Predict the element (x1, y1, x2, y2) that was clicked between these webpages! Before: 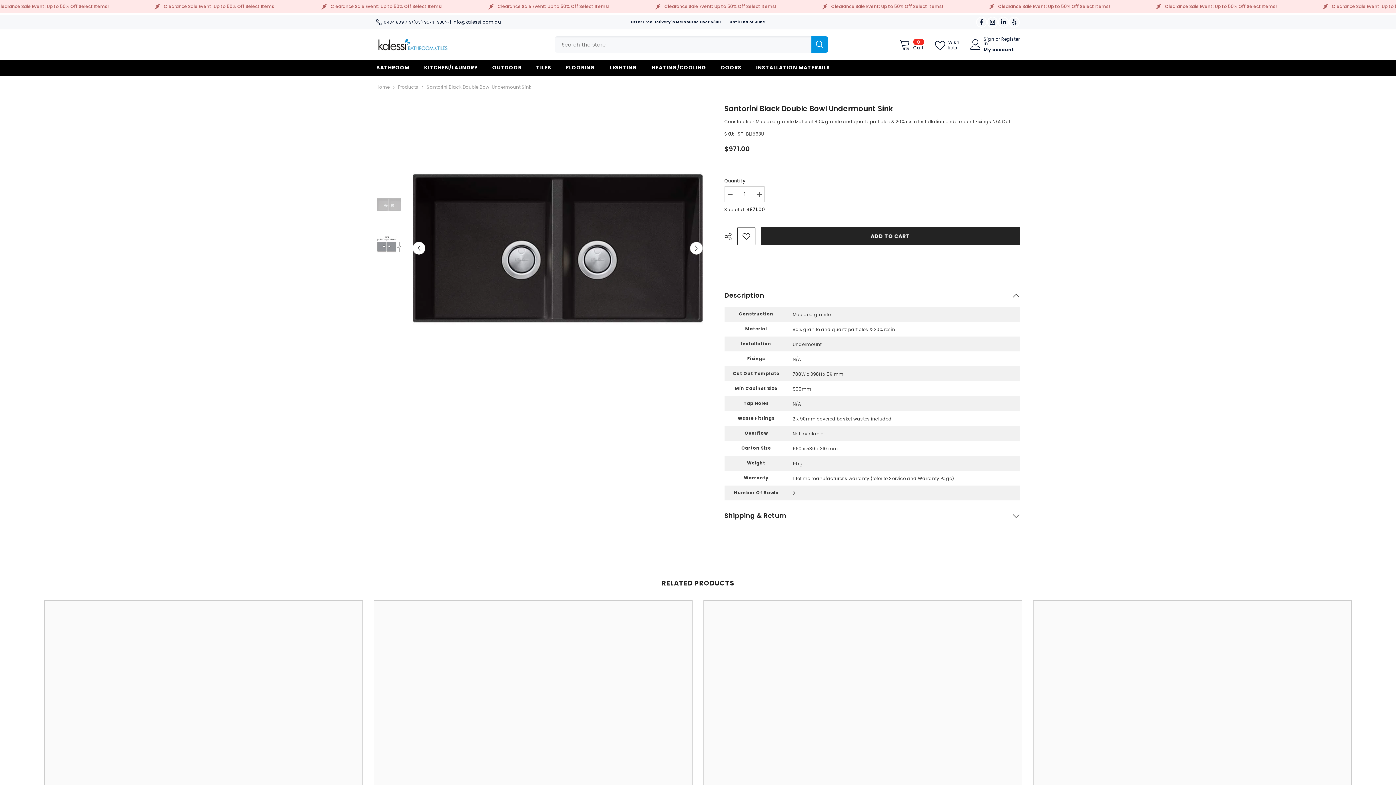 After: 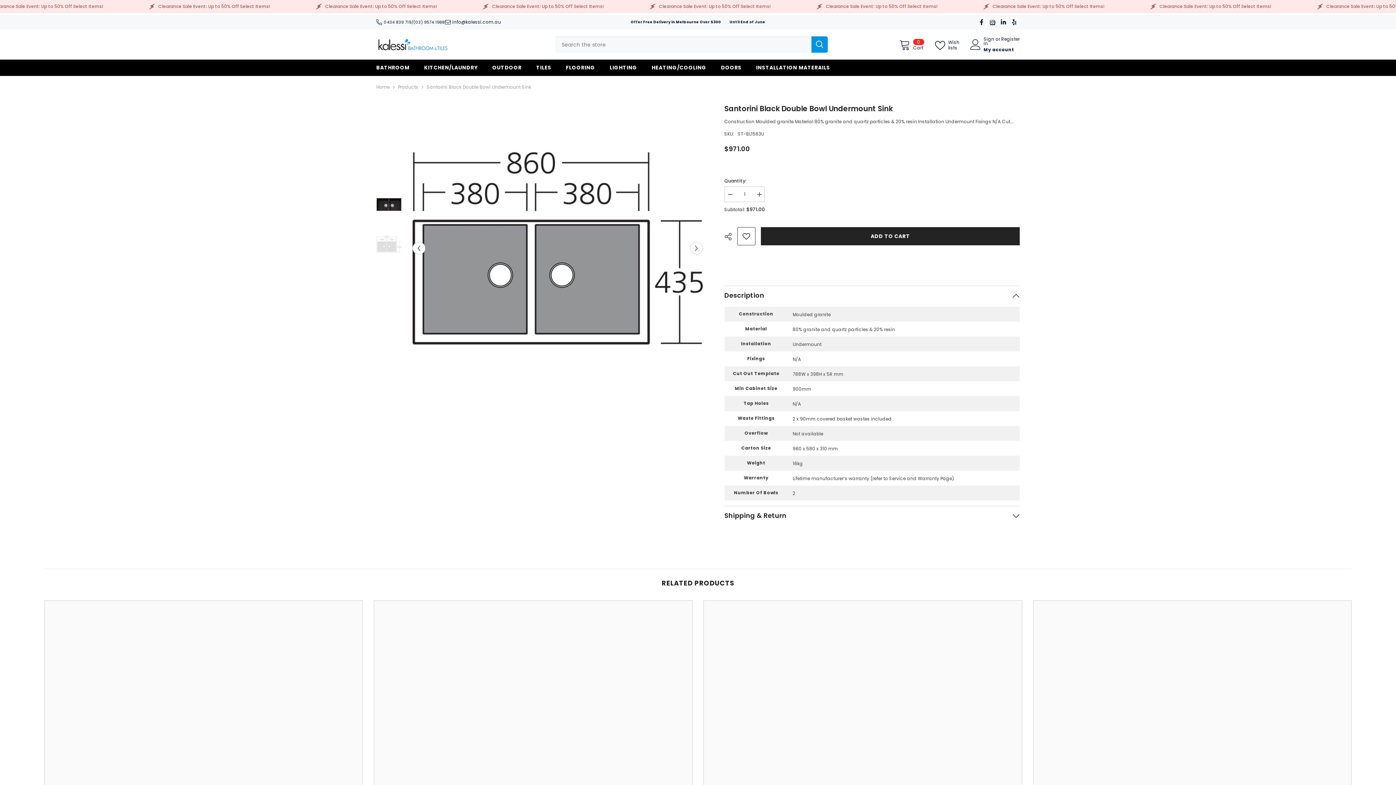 Action: bbox: (376, 225, 401, 262)